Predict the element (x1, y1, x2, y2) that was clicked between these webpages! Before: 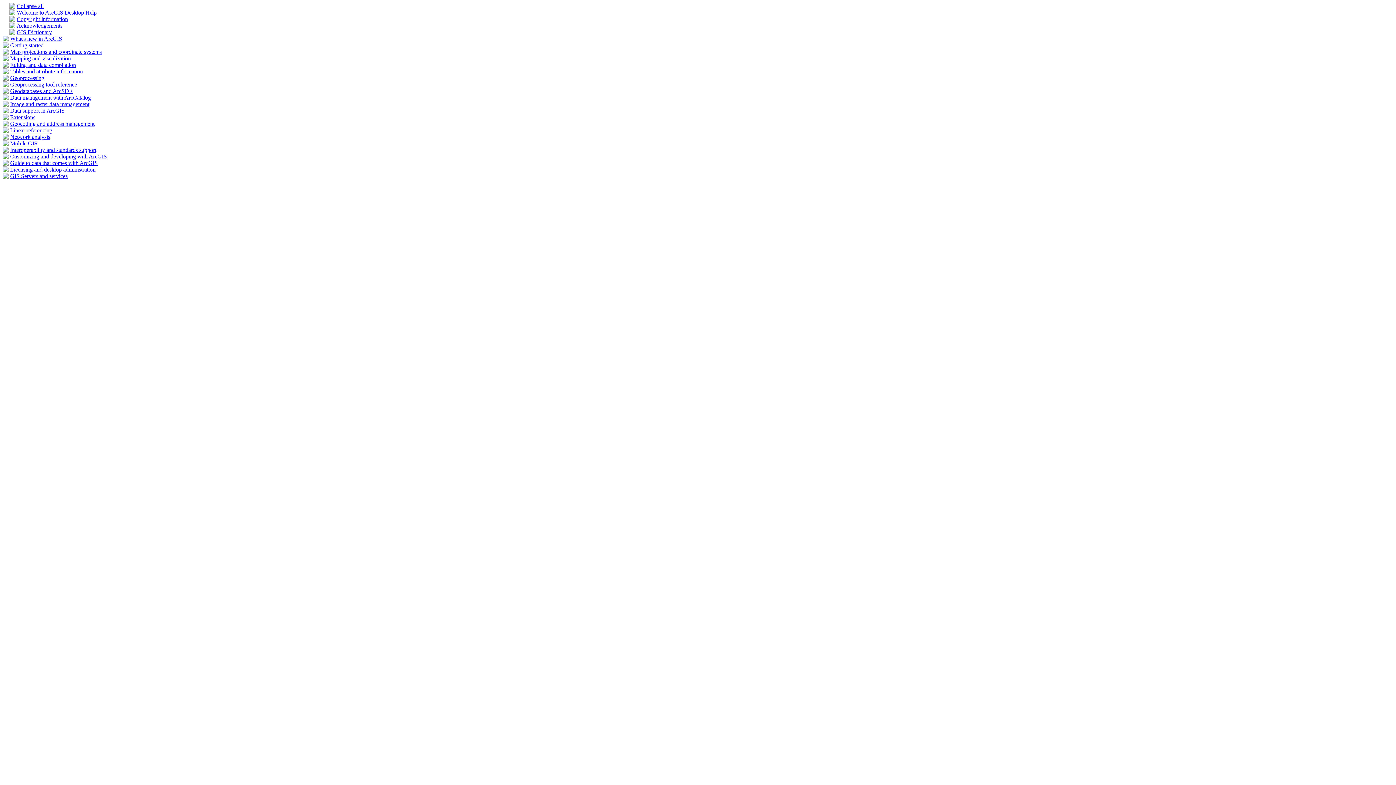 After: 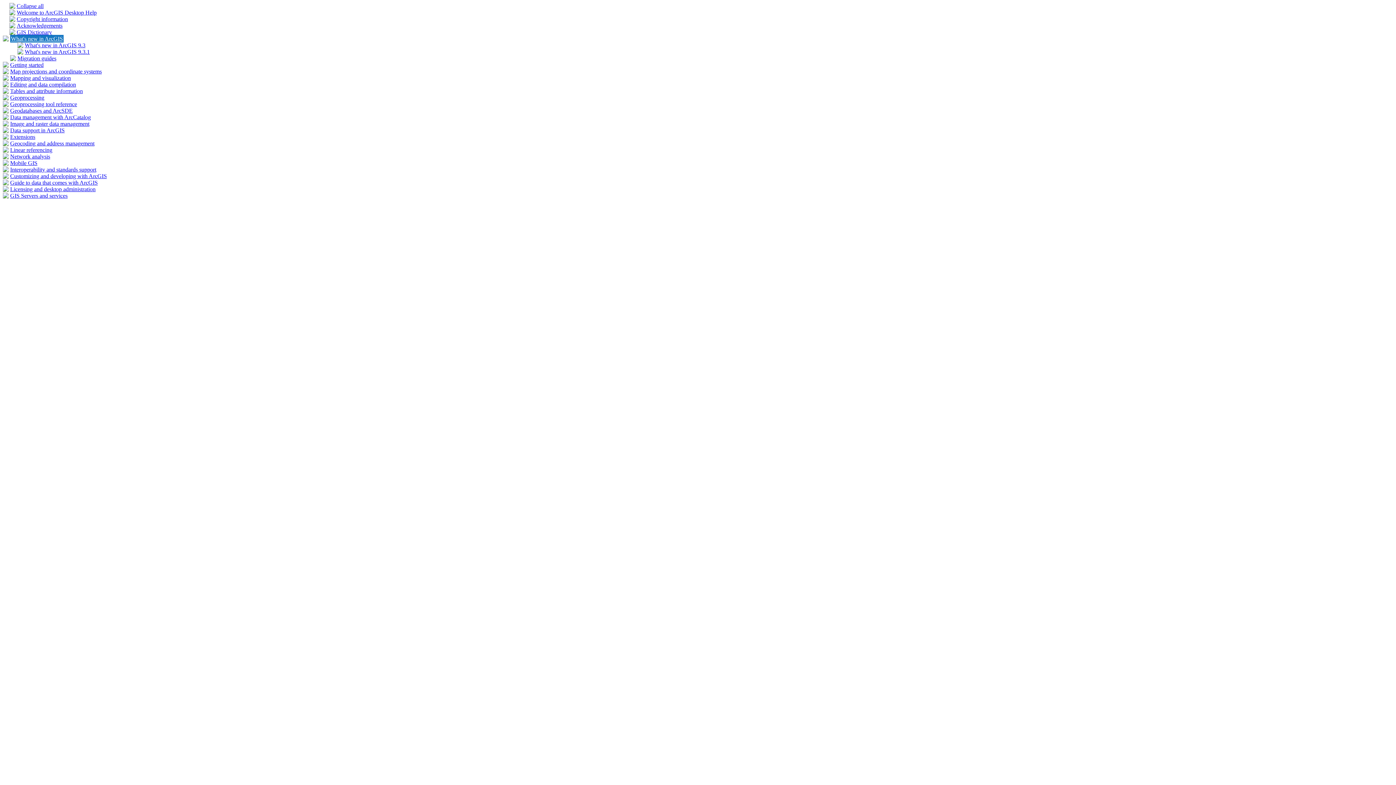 Action: bbox: (10, 35, 62, 41) label: What's new in ArcGIS